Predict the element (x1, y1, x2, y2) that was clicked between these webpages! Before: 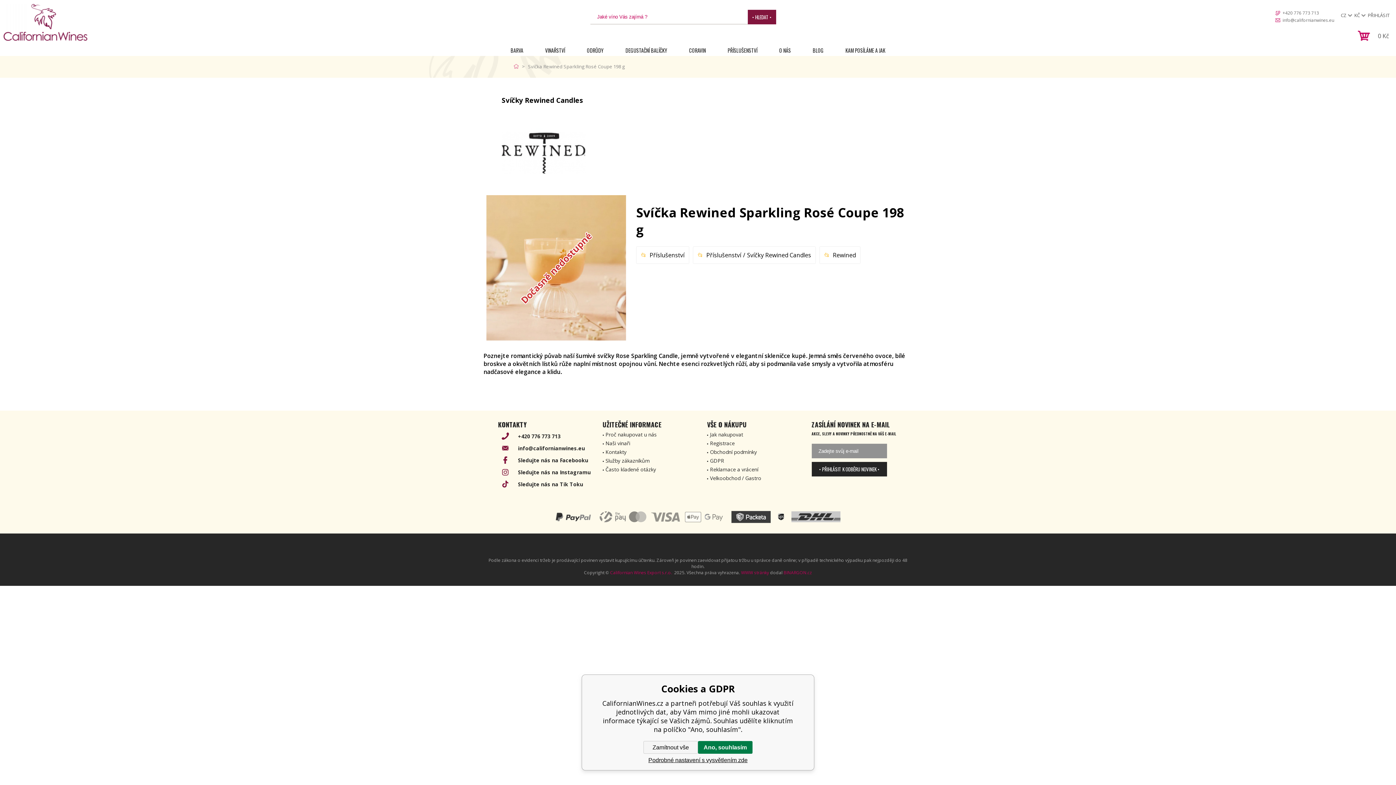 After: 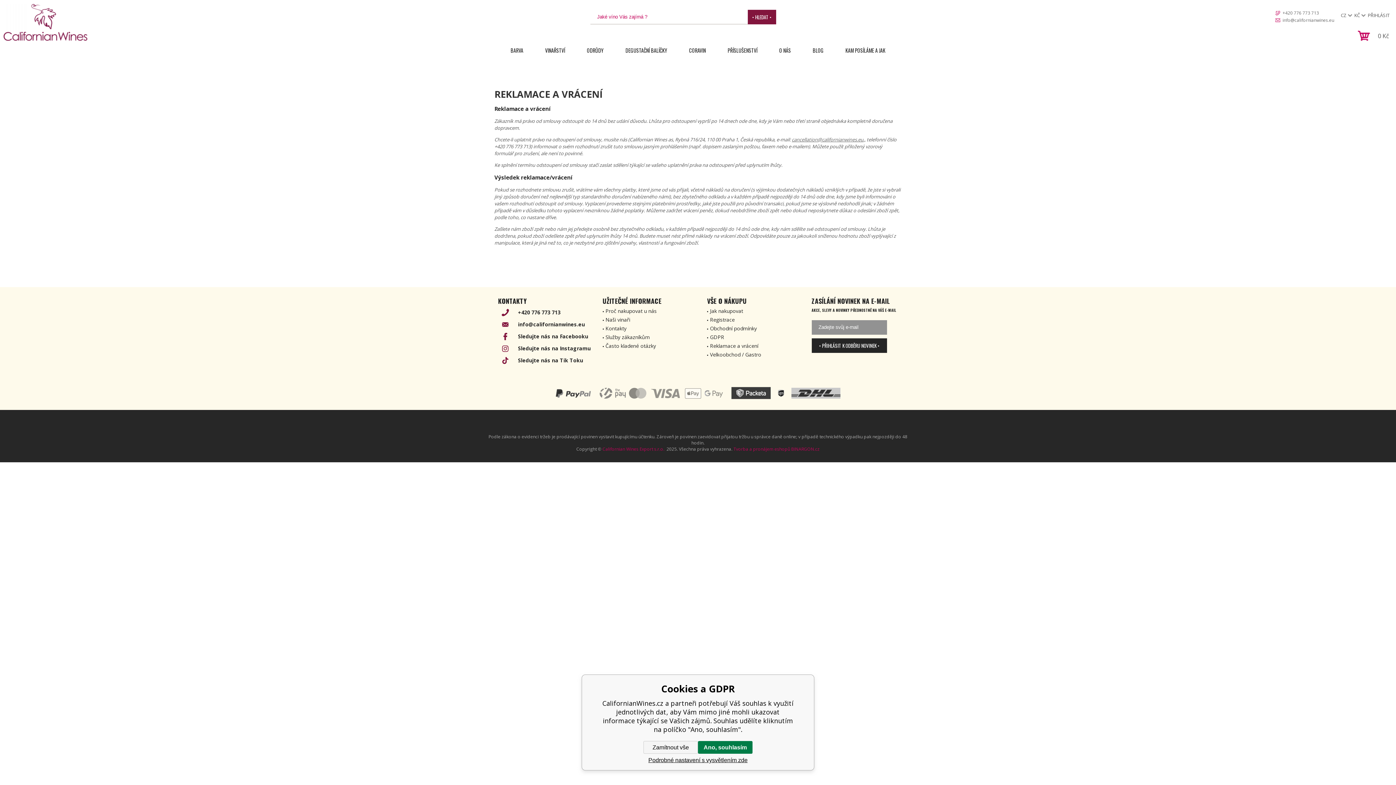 Action: label: Reklamace a vrácení bbox: (710, 466, 758, 473)